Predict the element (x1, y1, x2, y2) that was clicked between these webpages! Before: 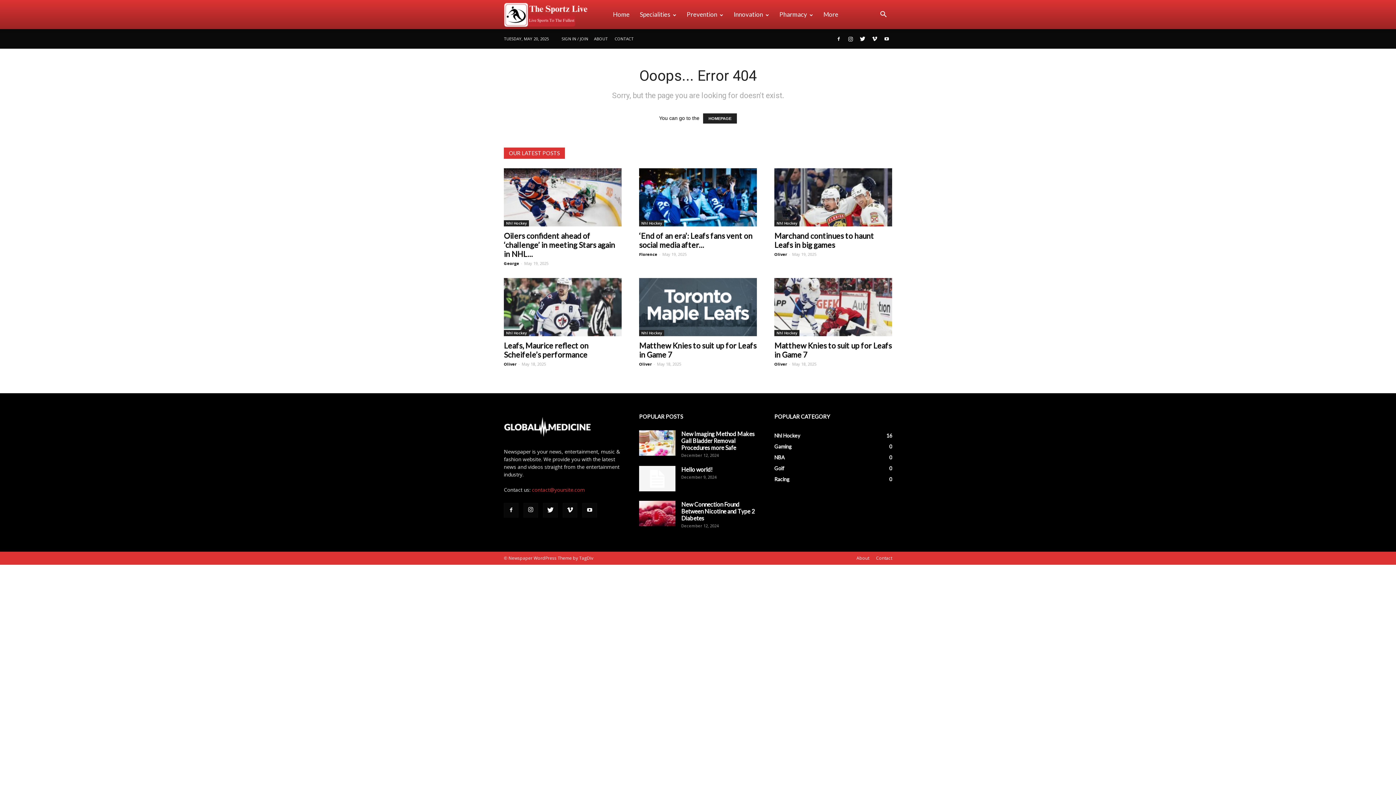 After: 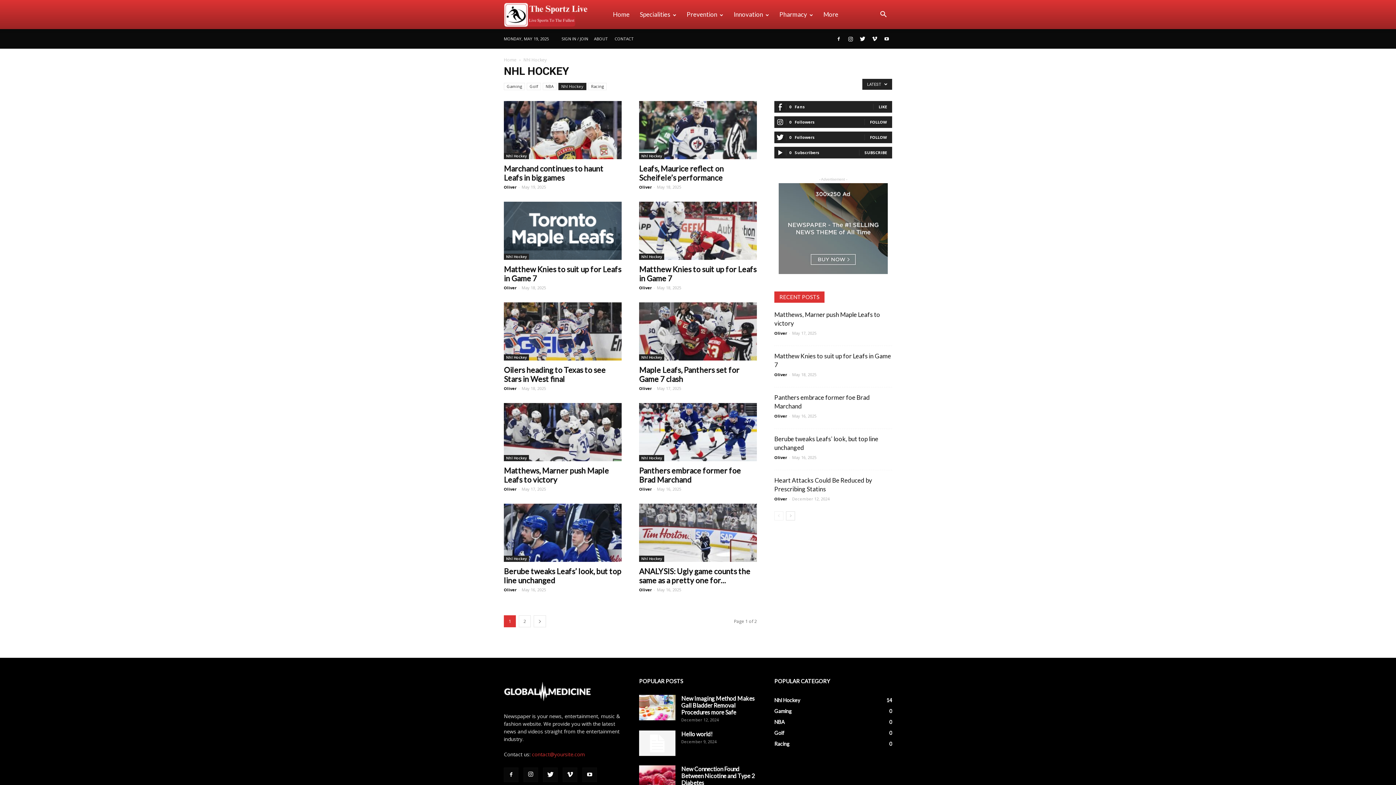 Action: bbox: (774, 220, 799, 226) label: Nhl Hockey